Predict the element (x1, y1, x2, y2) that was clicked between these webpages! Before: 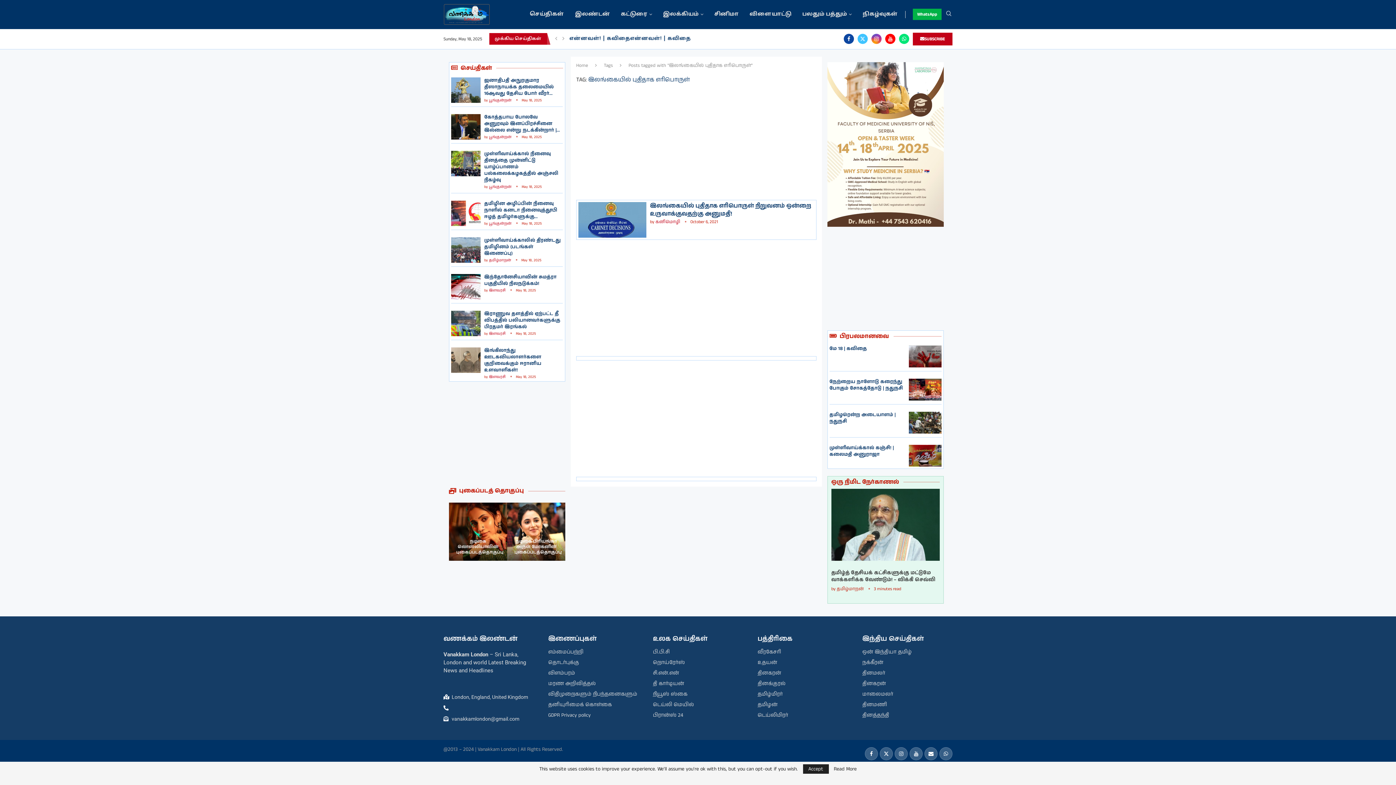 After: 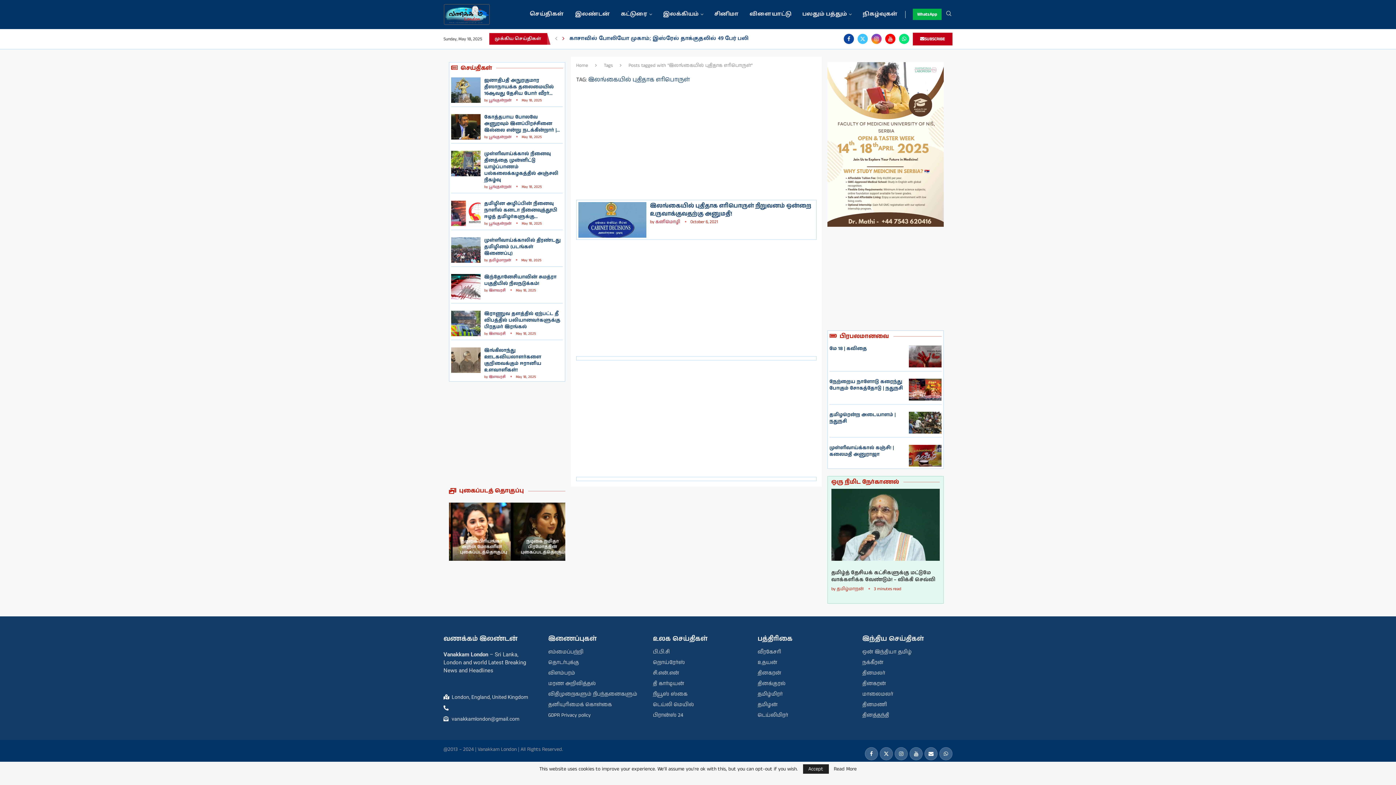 Action: bbox: (560, 33, 566, 44) label: Next slide